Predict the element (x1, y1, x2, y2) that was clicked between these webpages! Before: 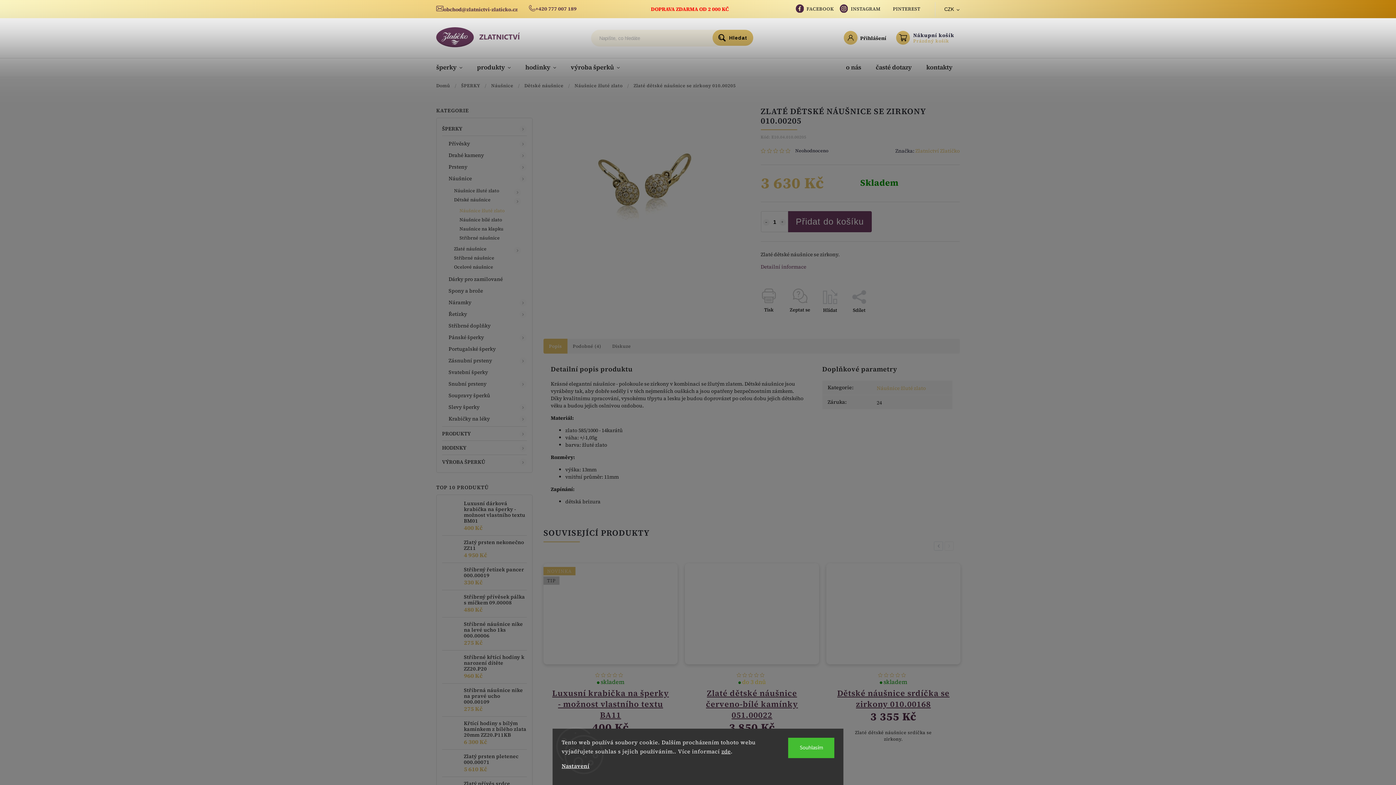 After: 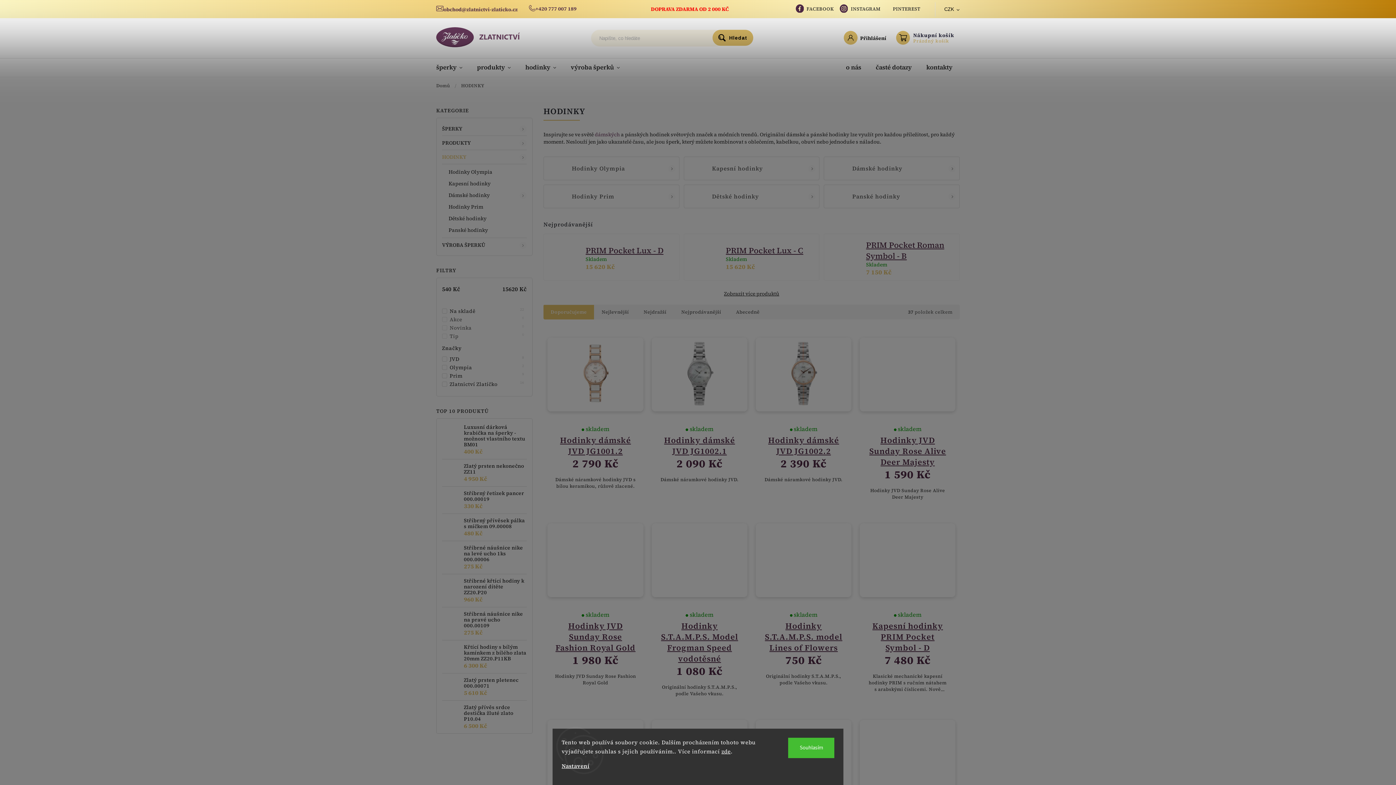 Action: label: hodinky bbox: (518, 58, 563, 76)